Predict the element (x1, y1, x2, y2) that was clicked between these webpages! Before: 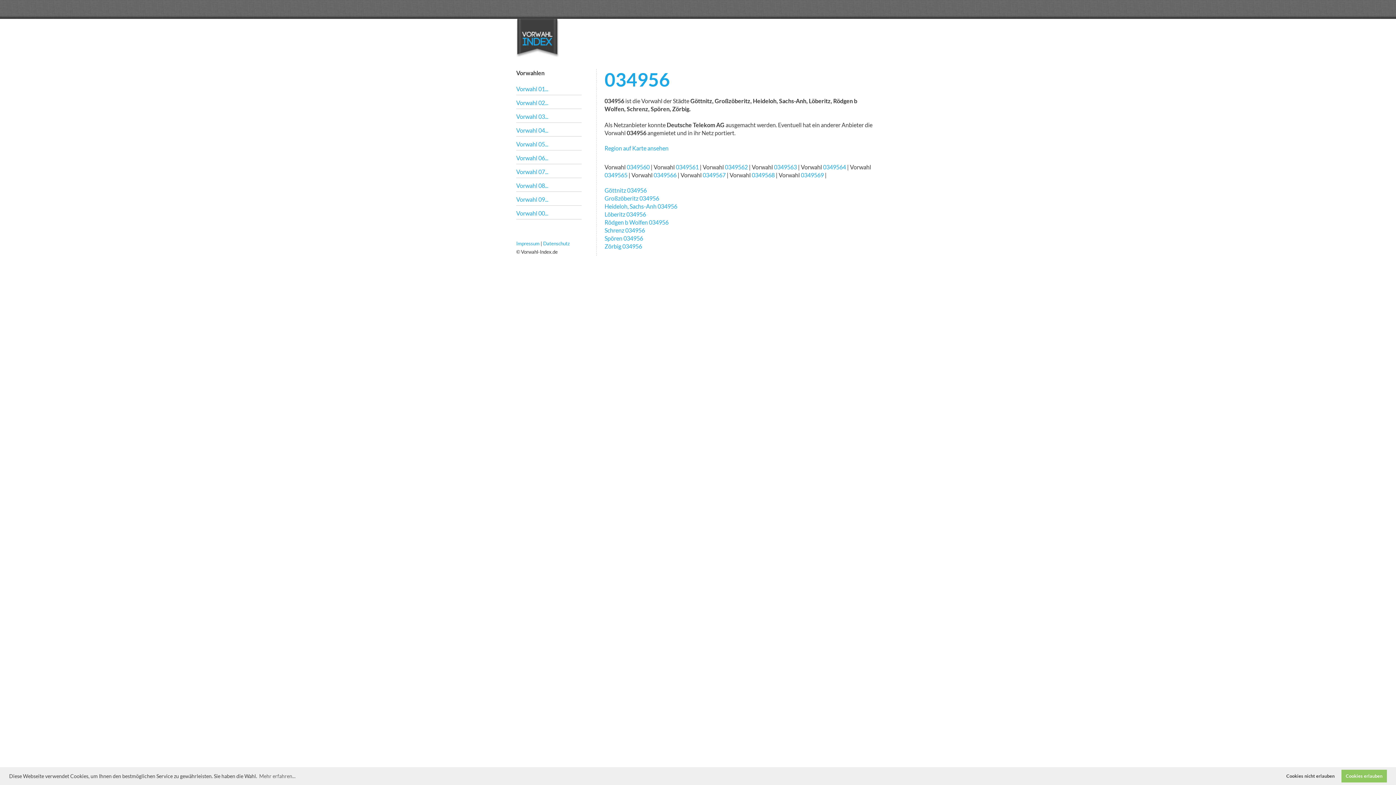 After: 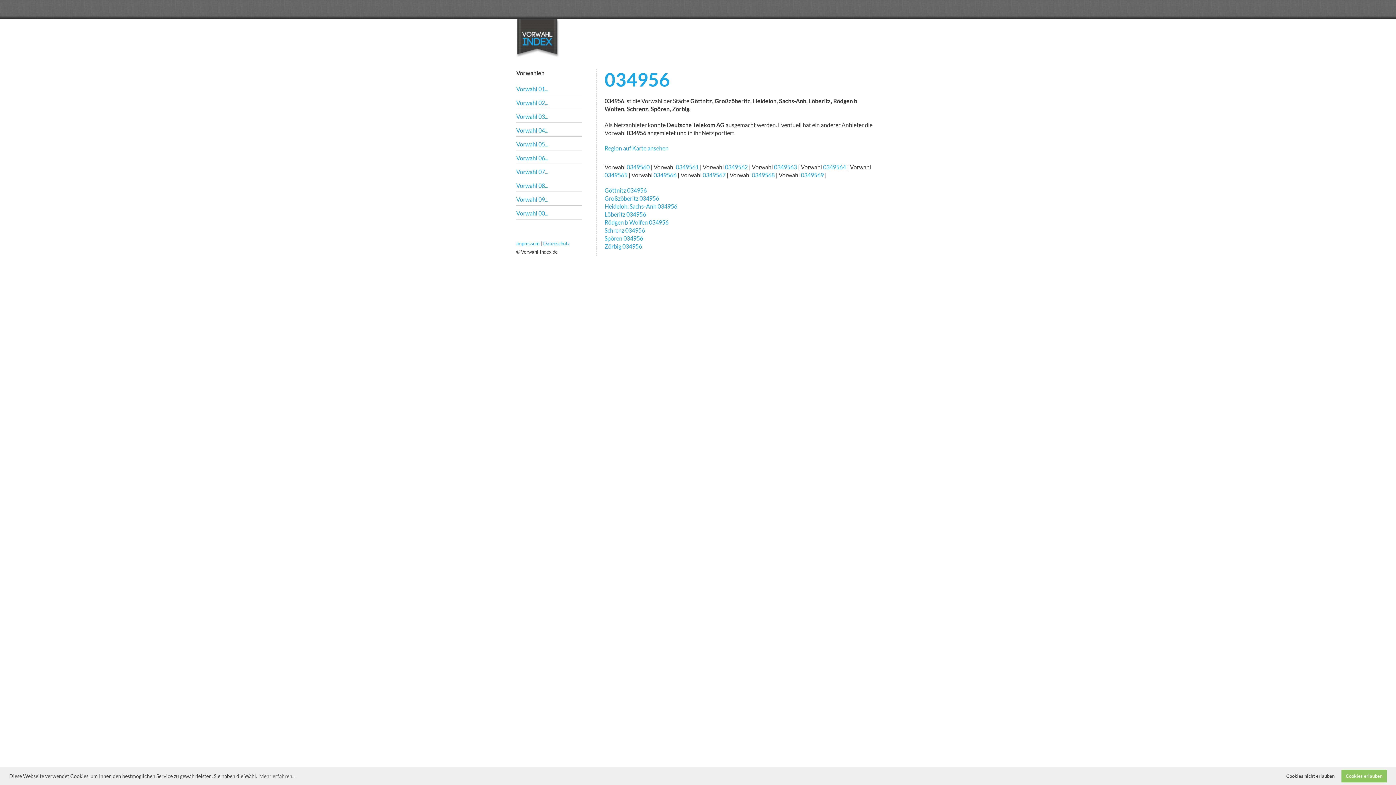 Action: bbox: (604, 194, 659, 201) label: Großzöberitz 034956